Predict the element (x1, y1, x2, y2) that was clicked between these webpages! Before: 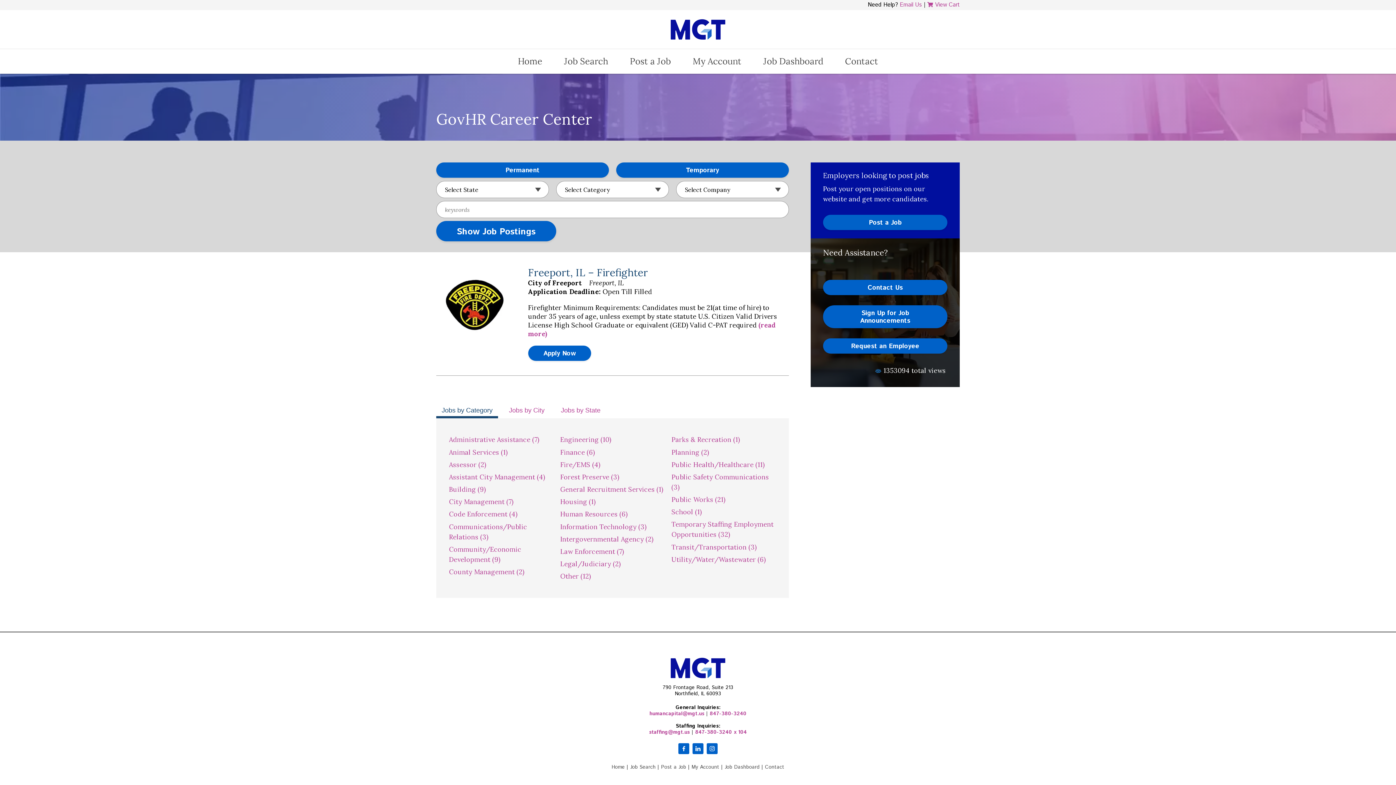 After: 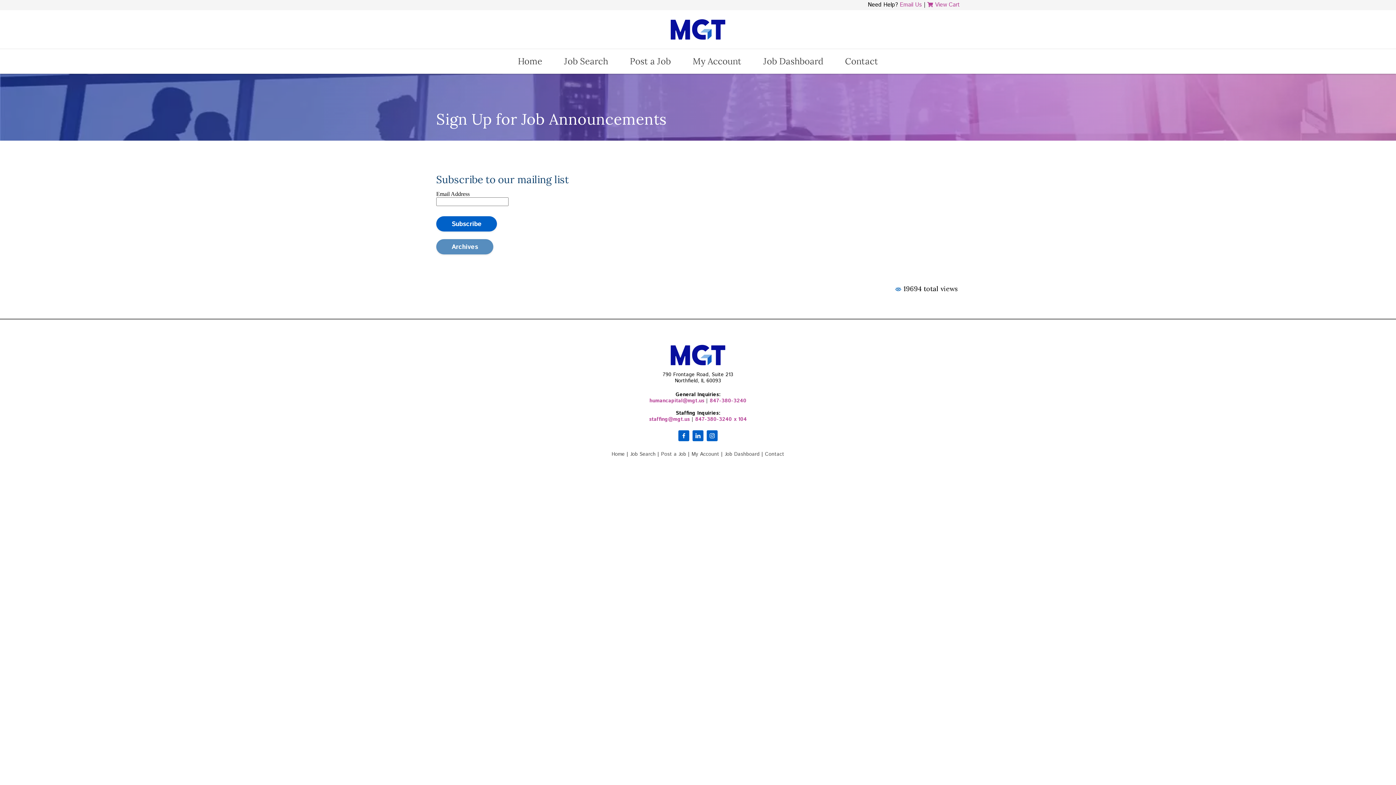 Action: label: Sign Up for Job Announcements bbox: (823, 305, 947, 328)